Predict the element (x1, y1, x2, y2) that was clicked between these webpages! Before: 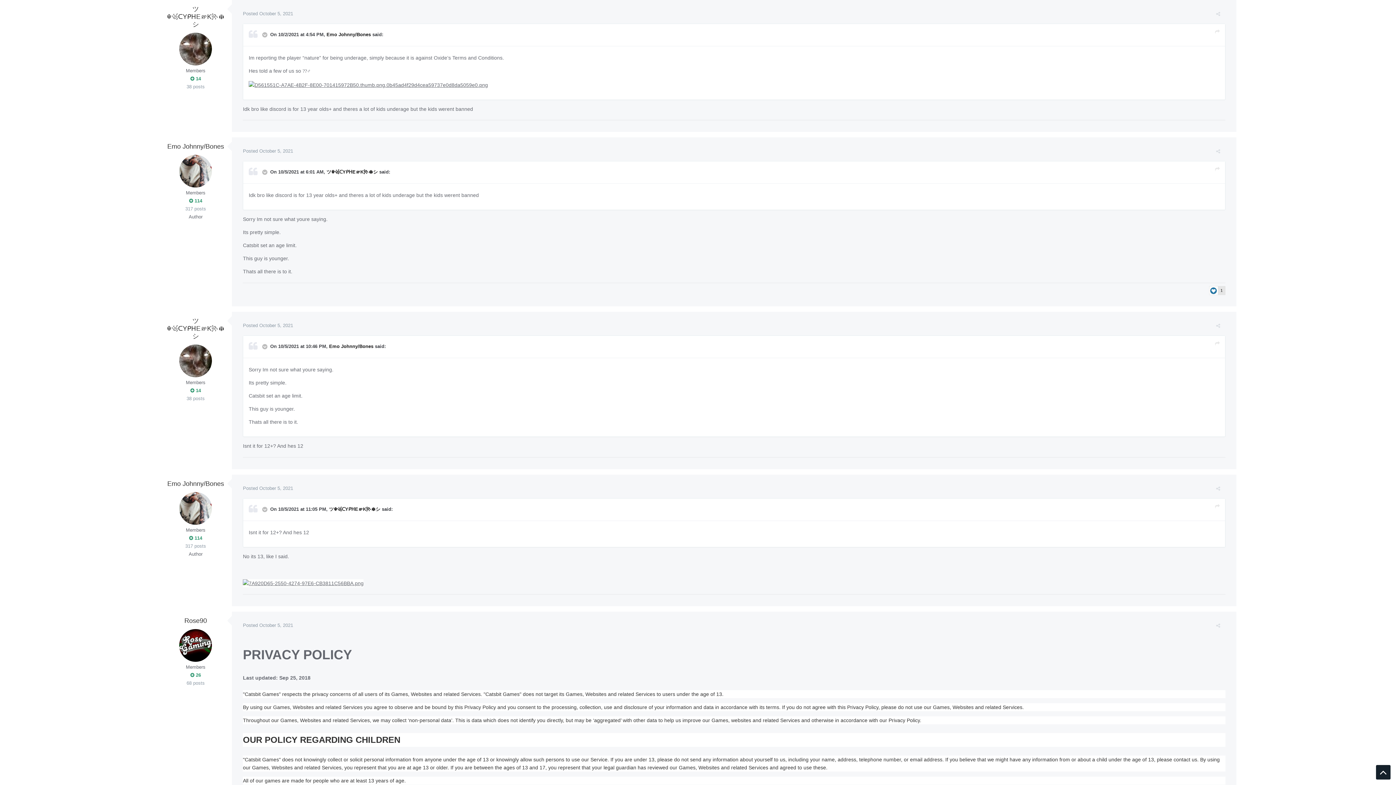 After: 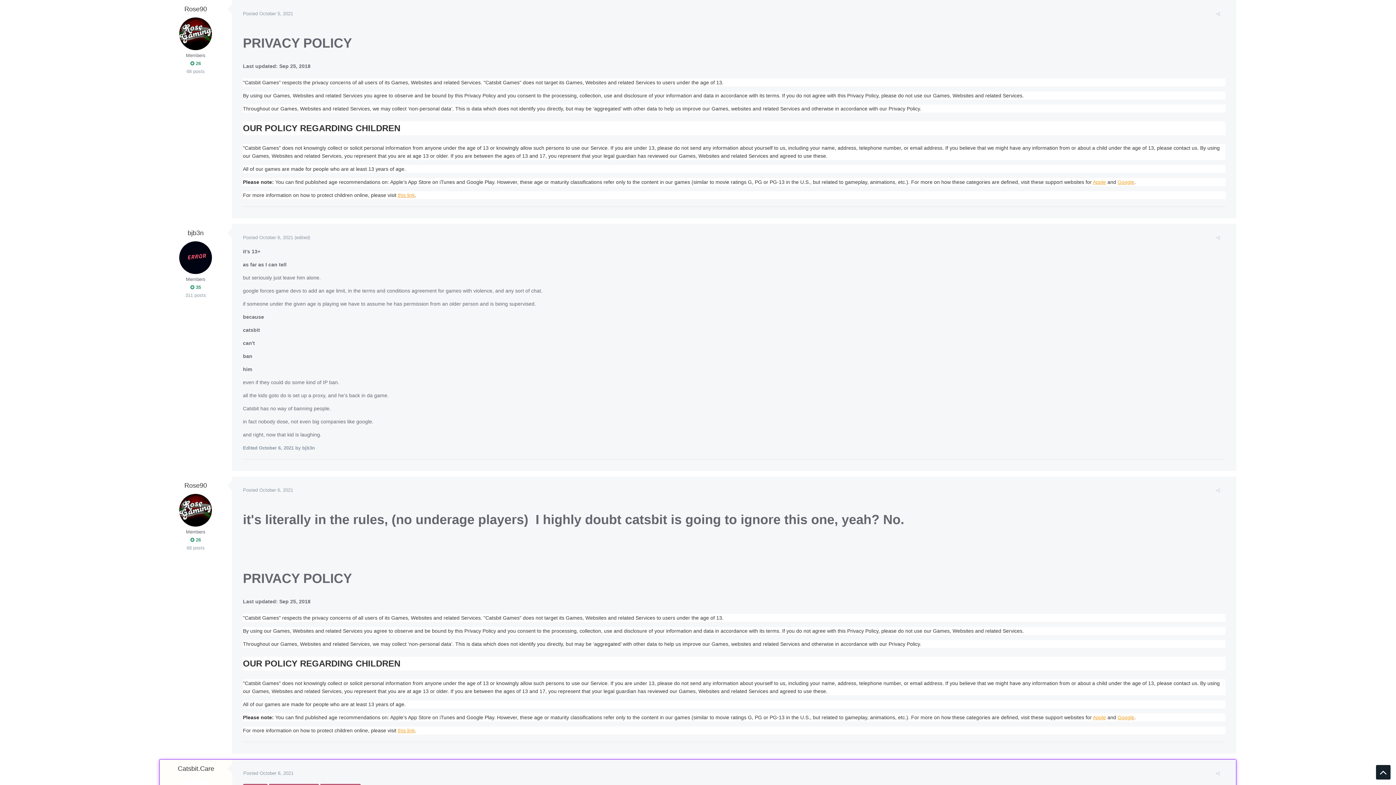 Action: label: Posted October 5, 2021 bbox: (242, 623, 293, 628)